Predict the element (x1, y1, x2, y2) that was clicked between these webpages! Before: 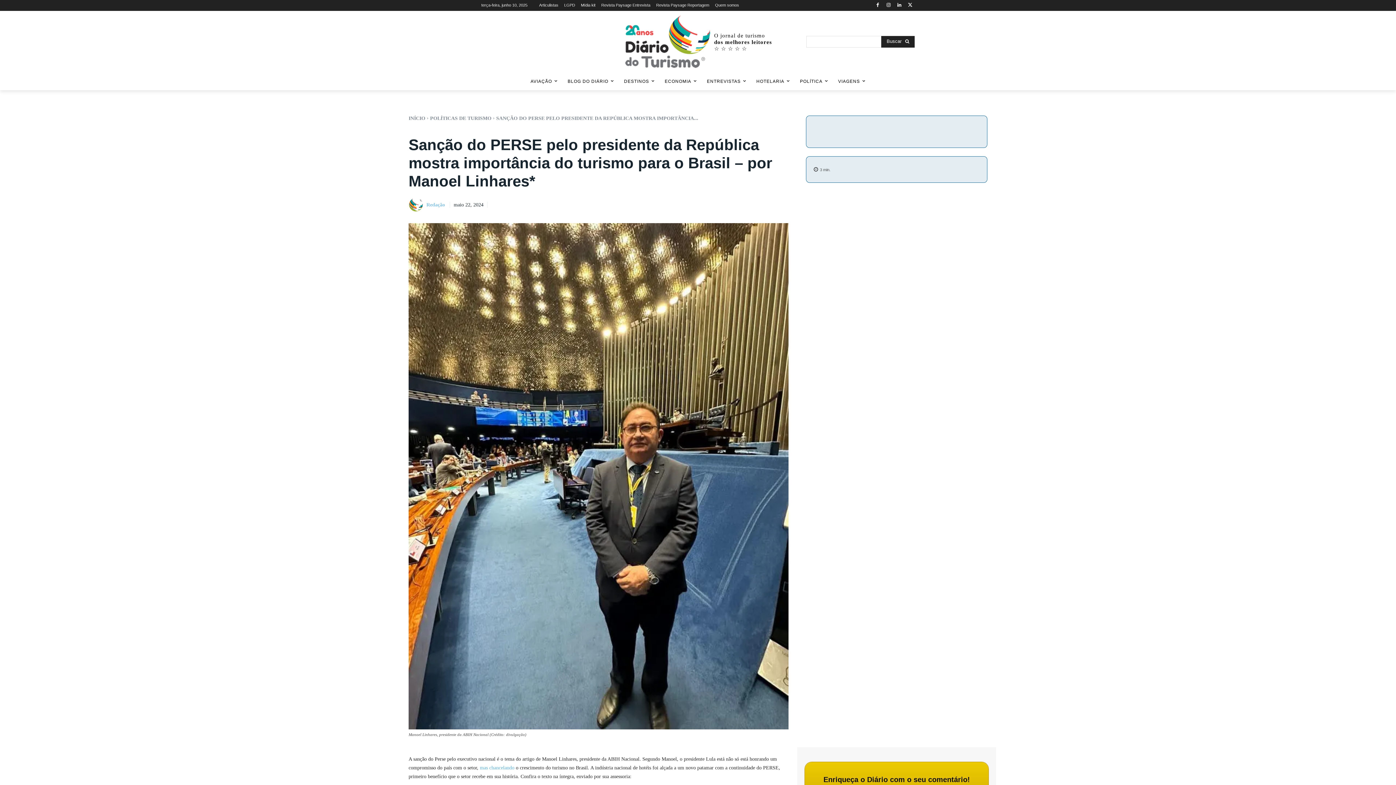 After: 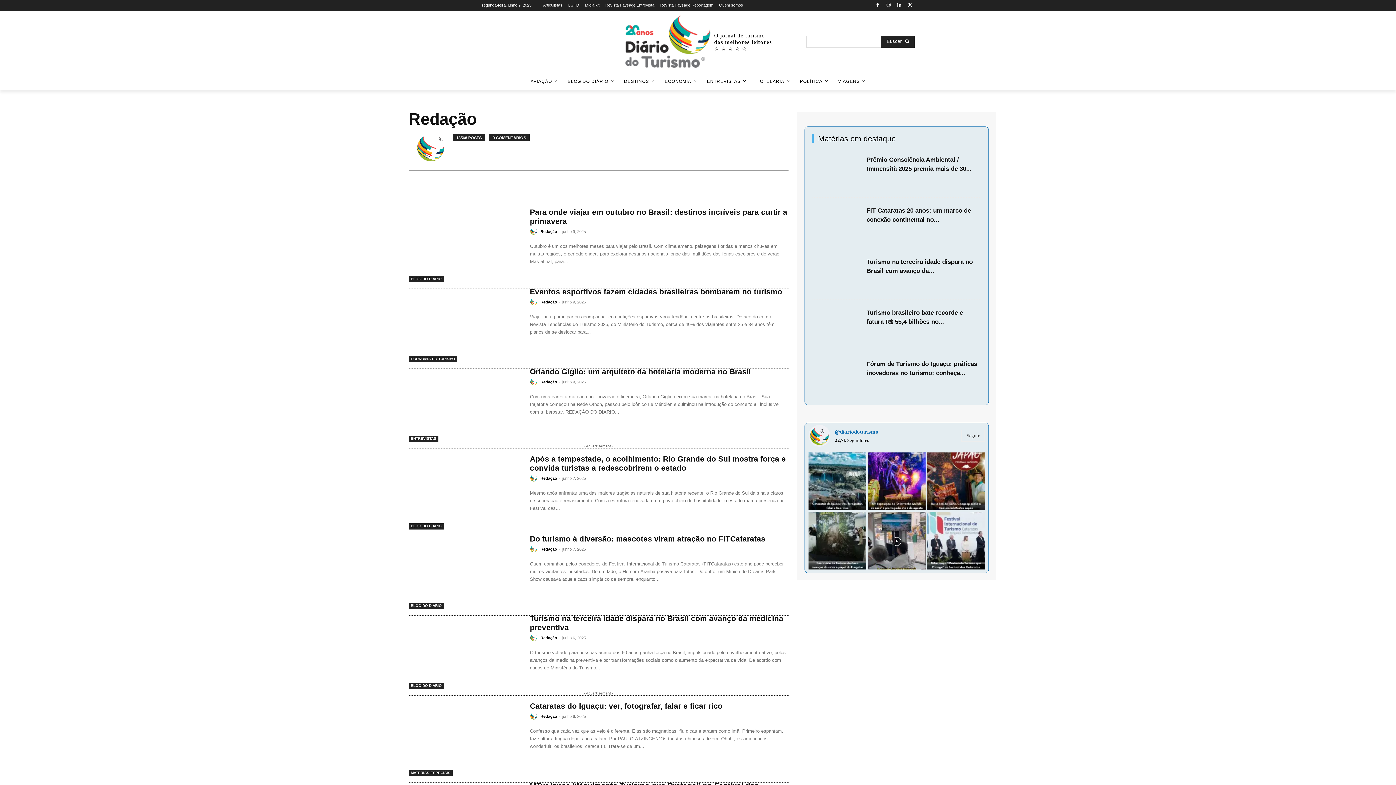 Action: bbox: (408, 197, 425, 212)